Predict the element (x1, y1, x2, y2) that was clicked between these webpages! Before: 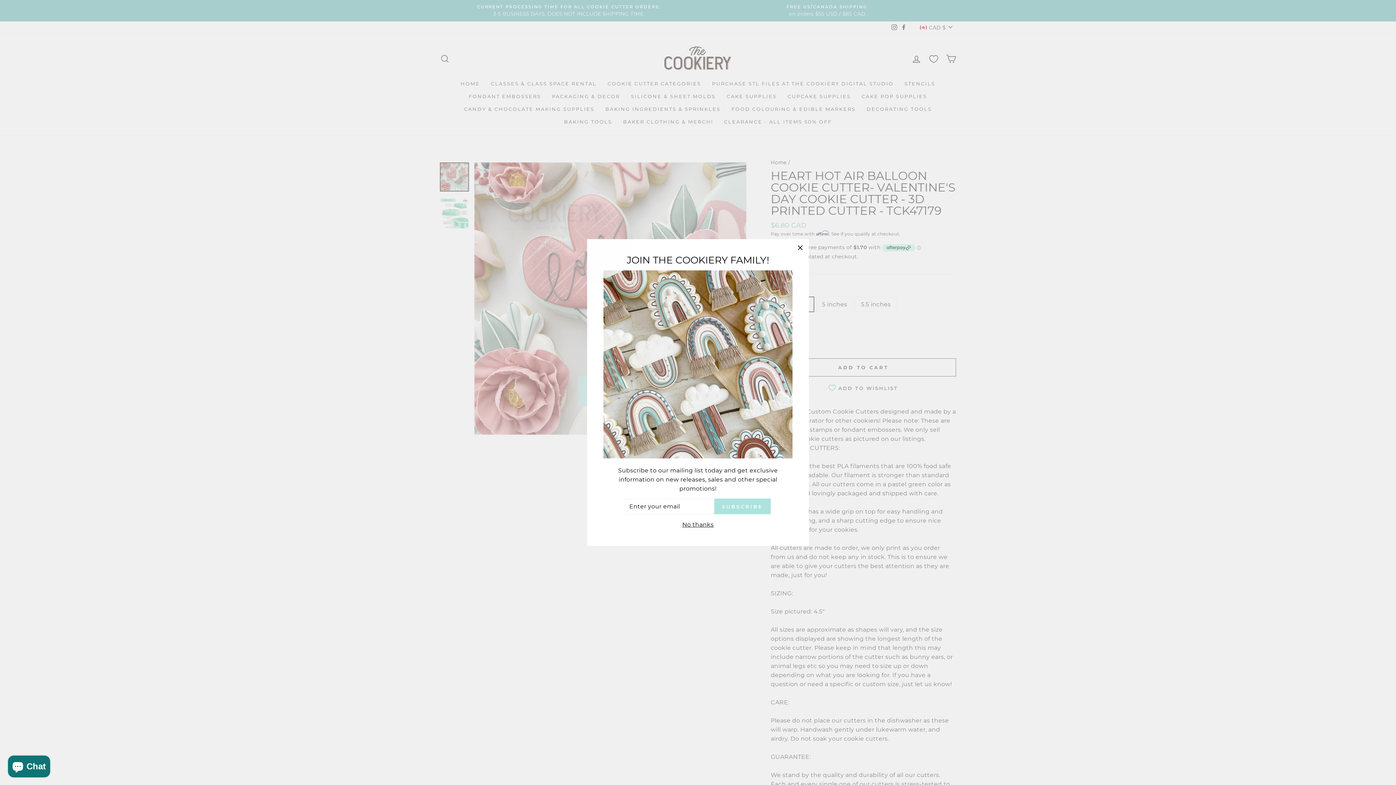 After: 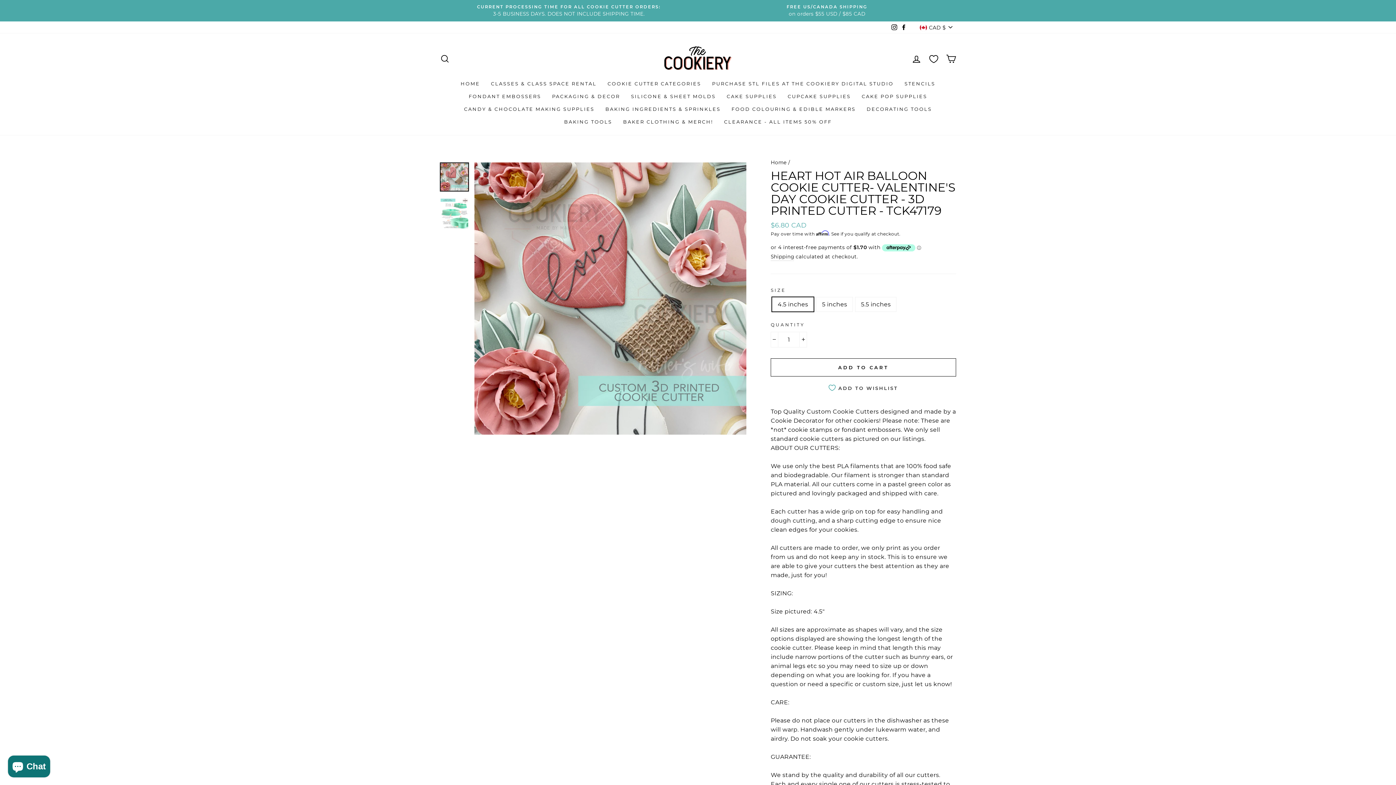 Action: label: No thanks bbox: (680, 531, 716, 540)